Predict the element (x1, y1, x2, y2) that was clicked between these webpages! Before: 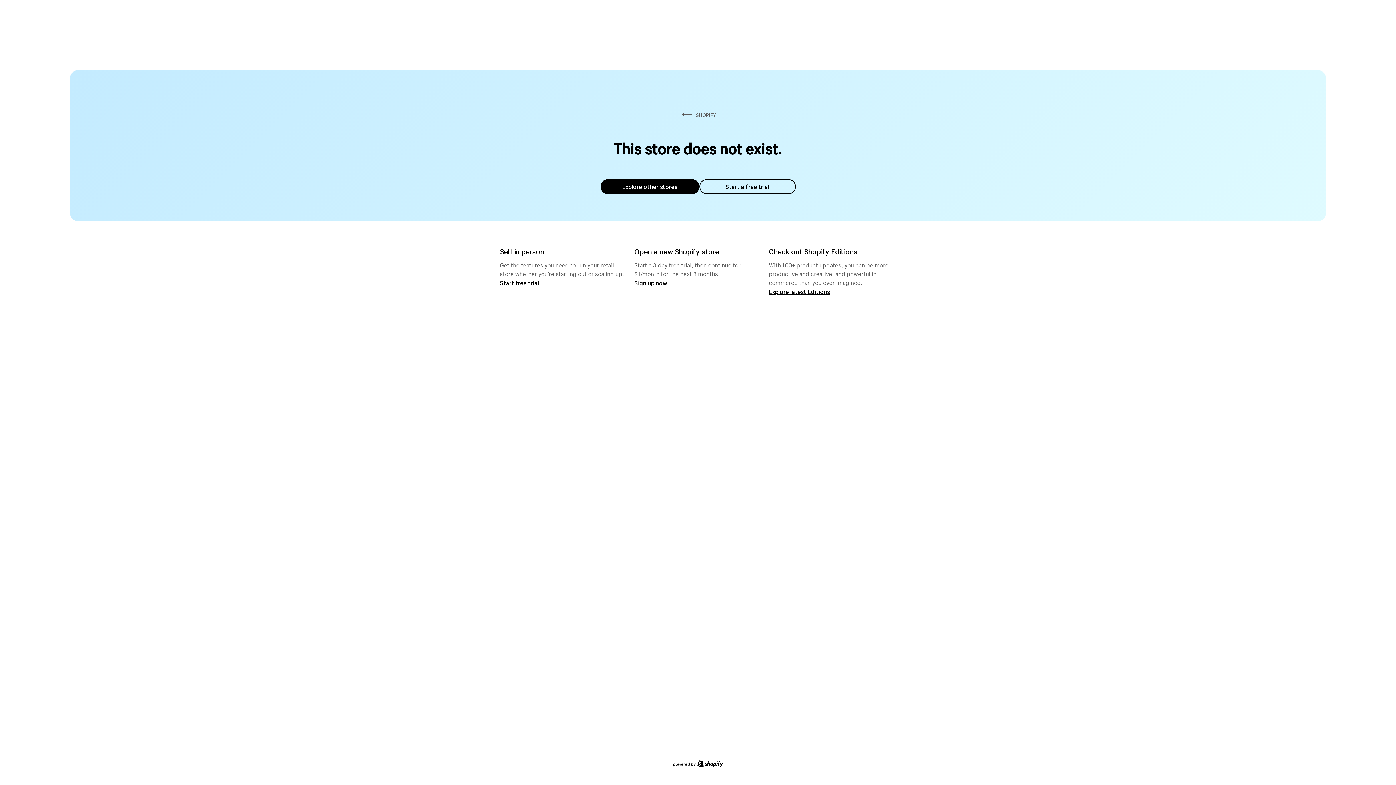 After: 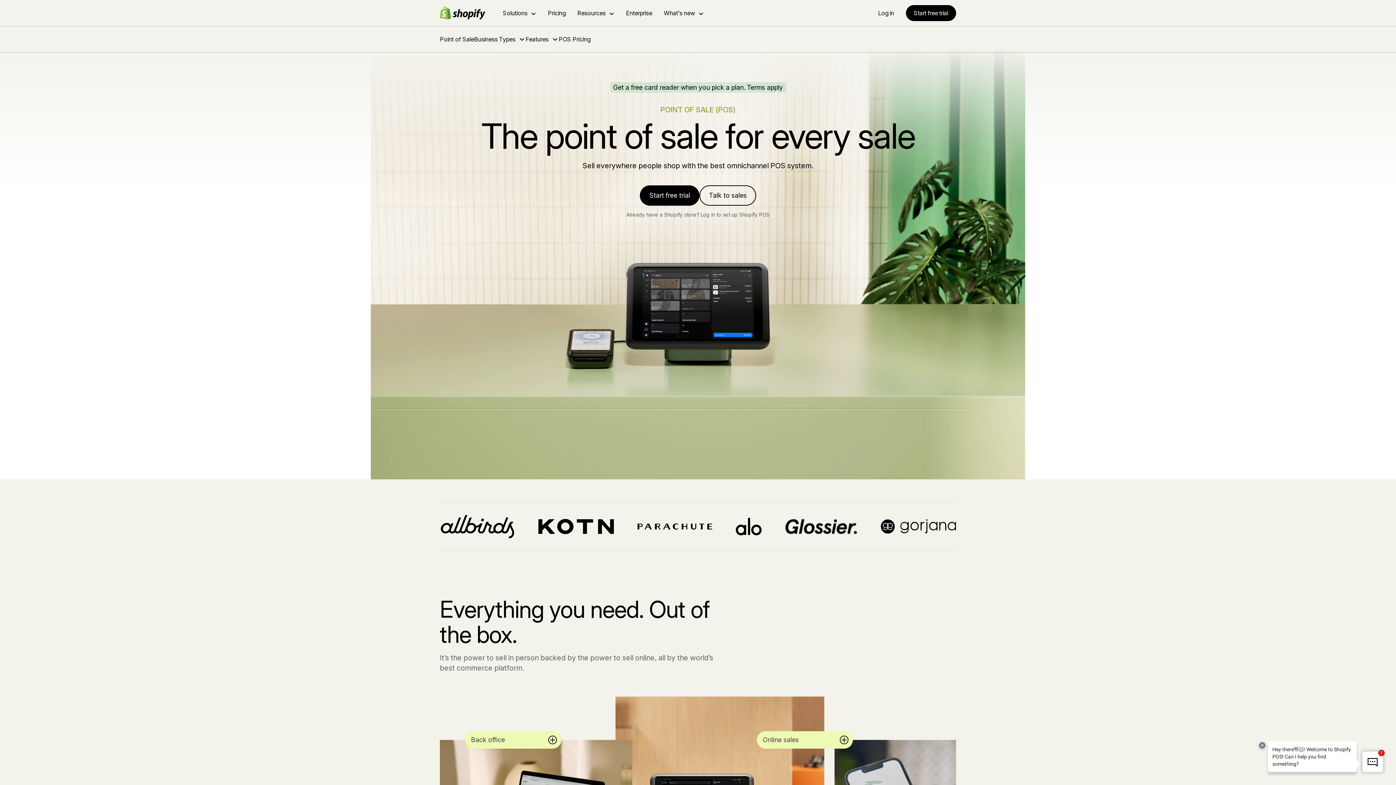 Action: bbox: (500, 279, 539, 286) label: Start free trial